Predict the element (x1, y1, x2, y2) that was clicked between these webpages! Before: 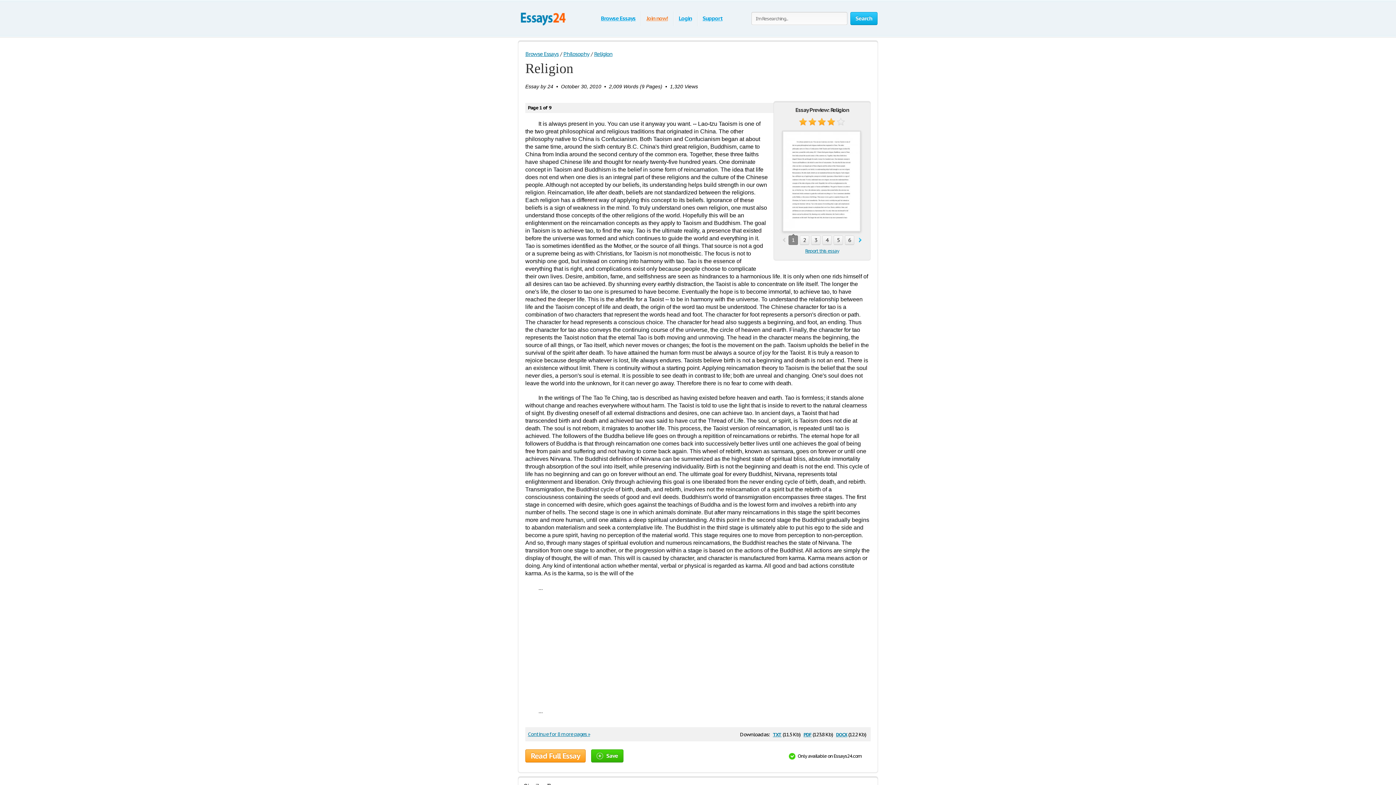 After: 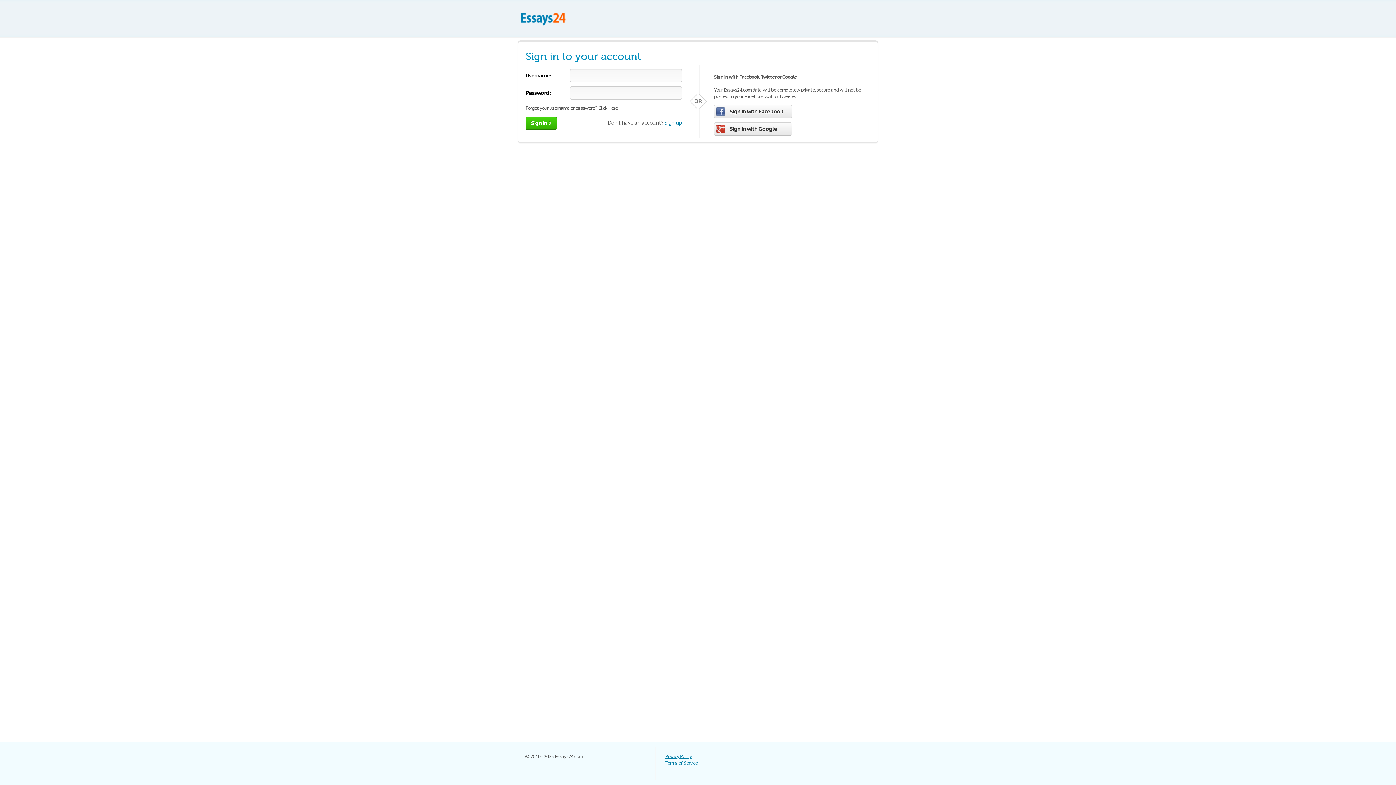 Action: label: Login bbox: (678, 14, 691, 21)